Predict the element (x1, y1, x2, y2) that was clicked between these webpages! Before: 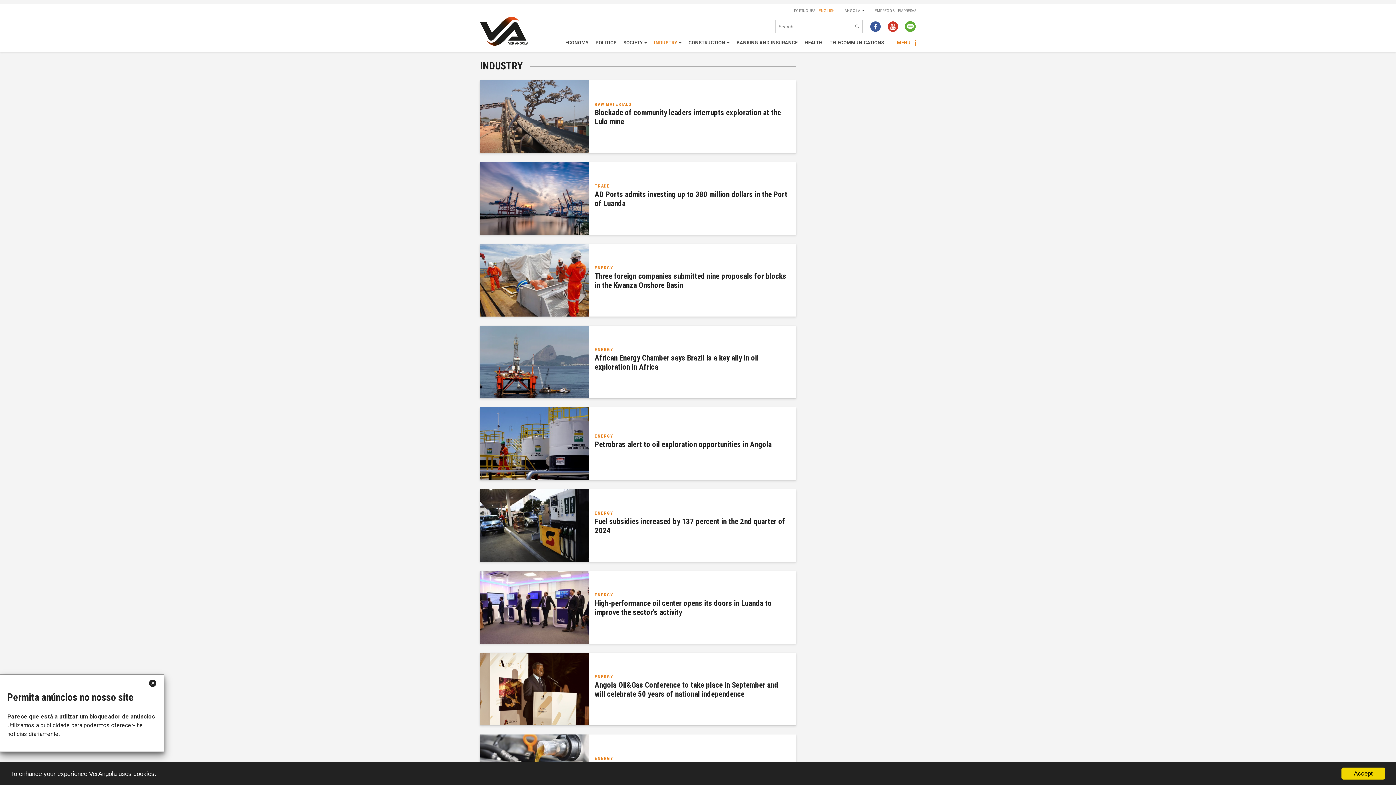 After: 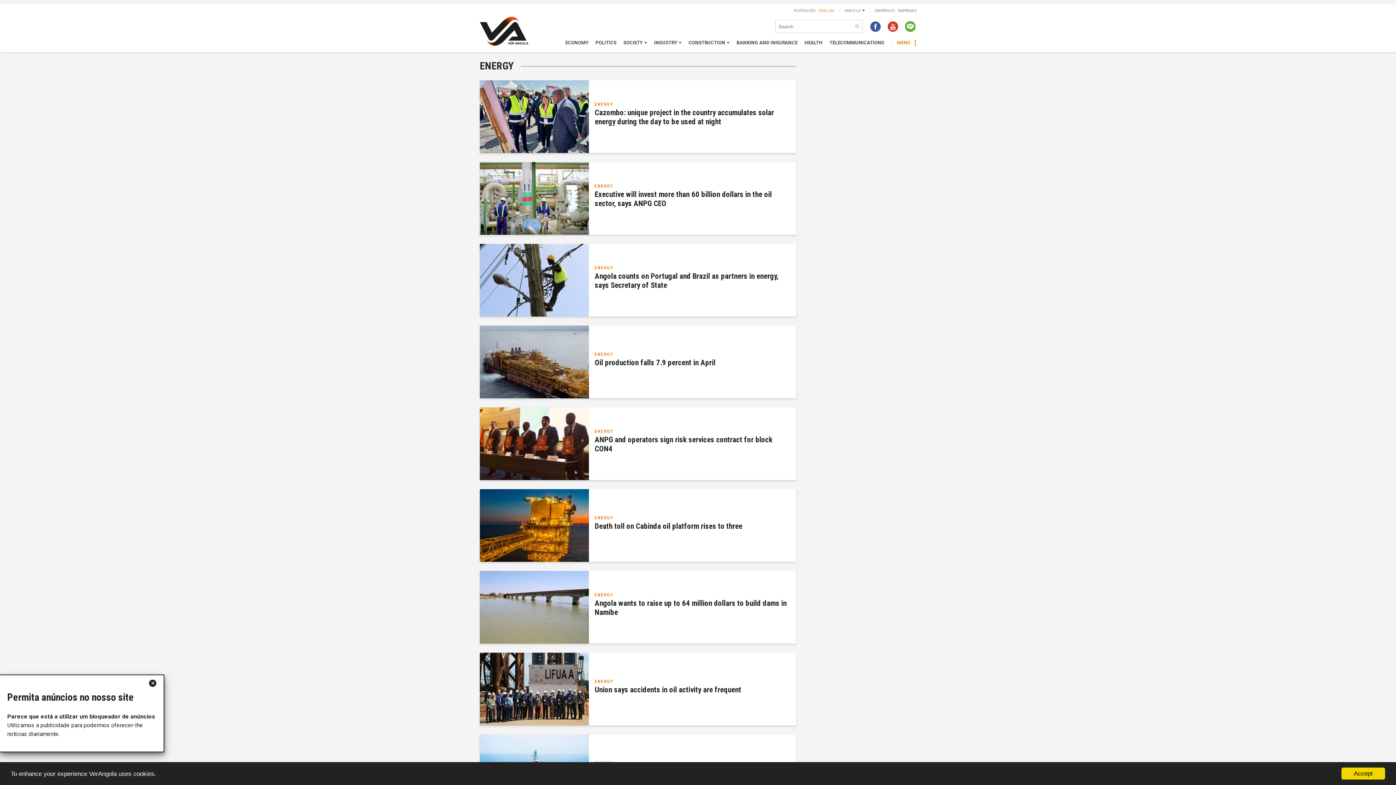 Action: bbox: (594, 265, 613, 270) label: ENERGY